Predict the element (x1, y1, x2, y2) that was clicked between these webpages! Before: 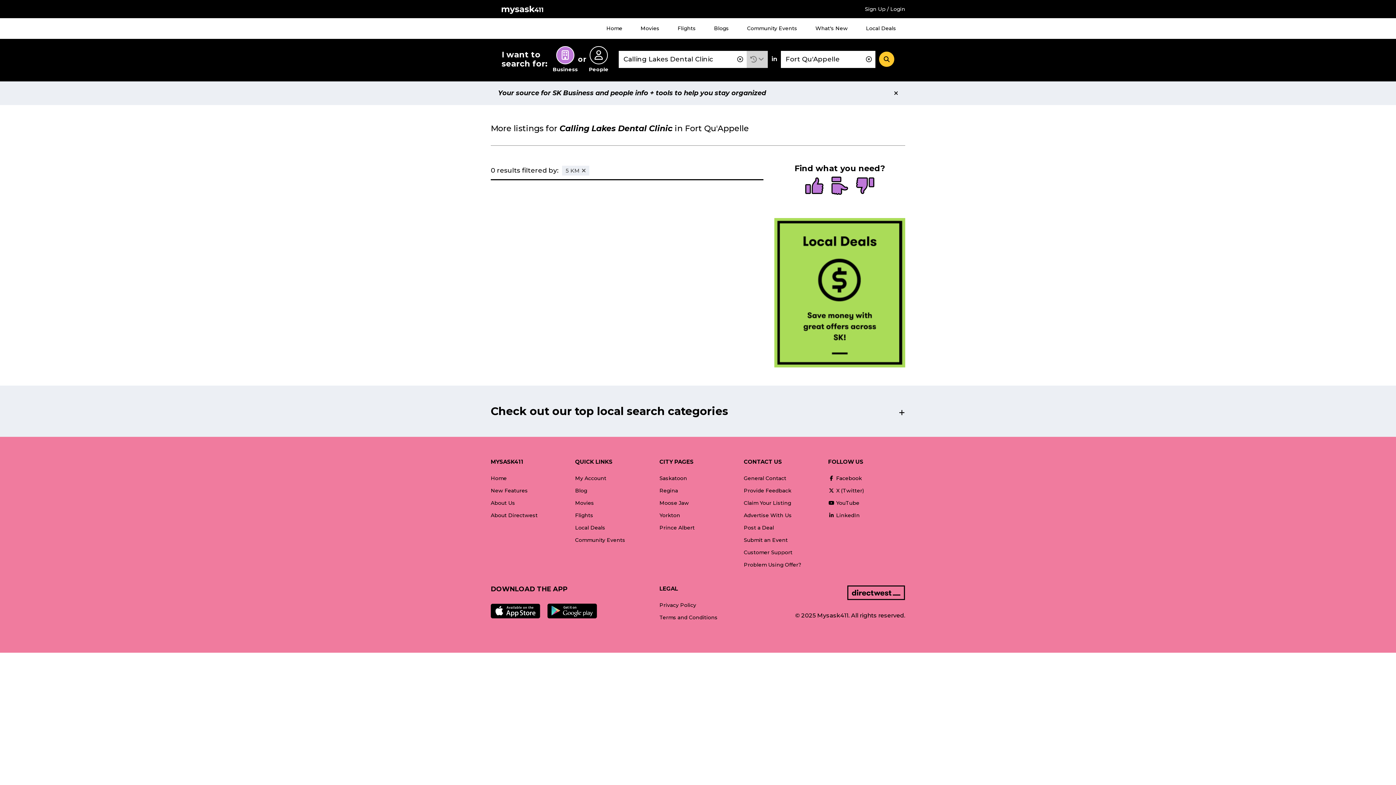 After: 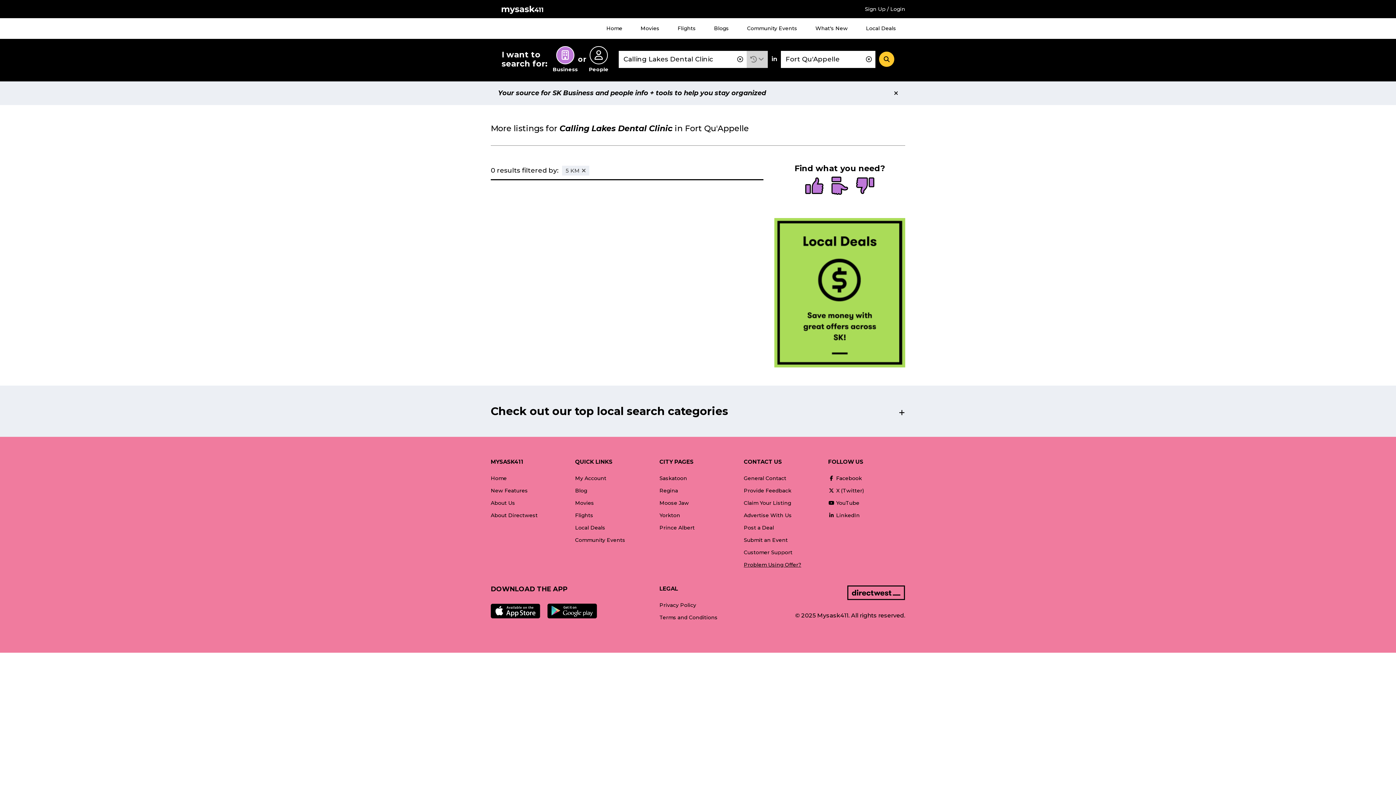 Action: bbox: (744, 558, 801, 571) label: Problem Using Offer?